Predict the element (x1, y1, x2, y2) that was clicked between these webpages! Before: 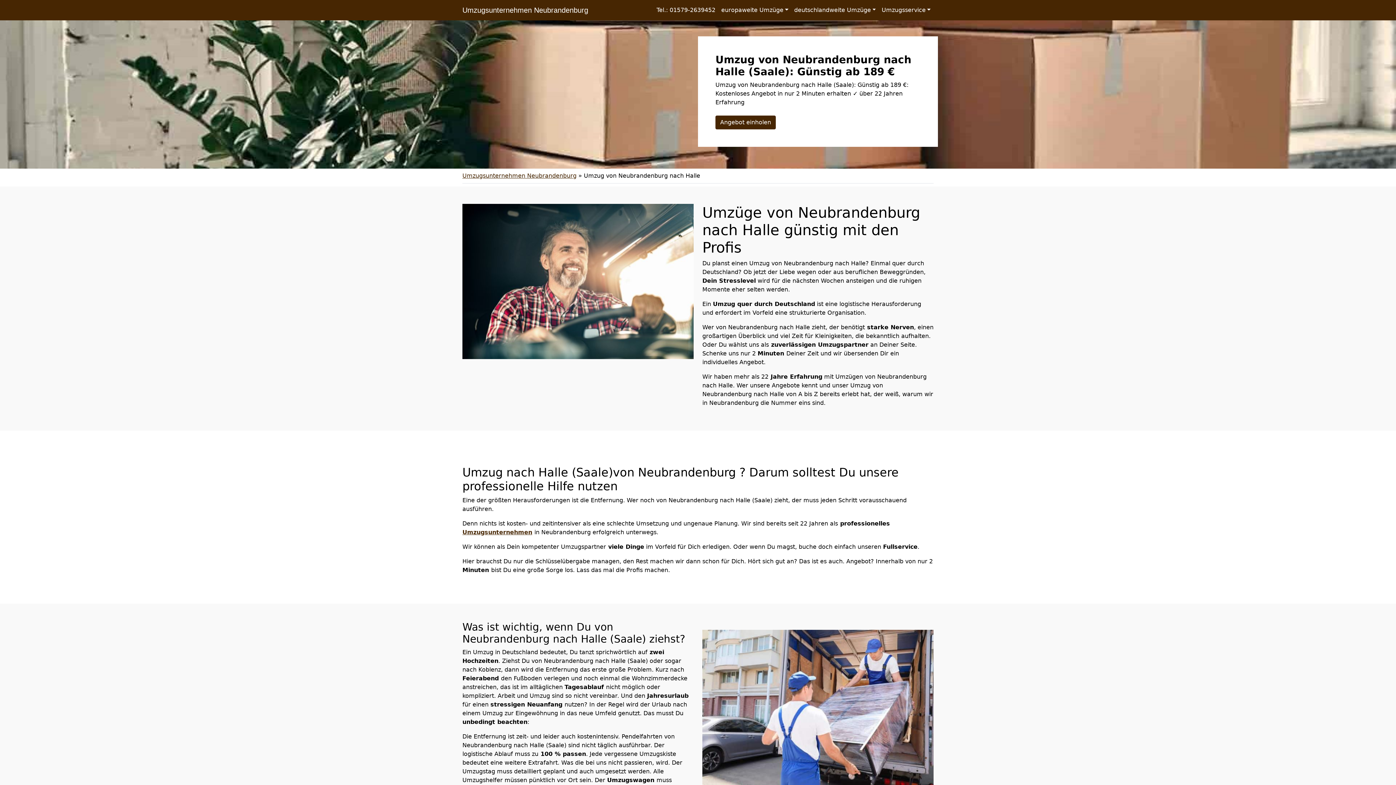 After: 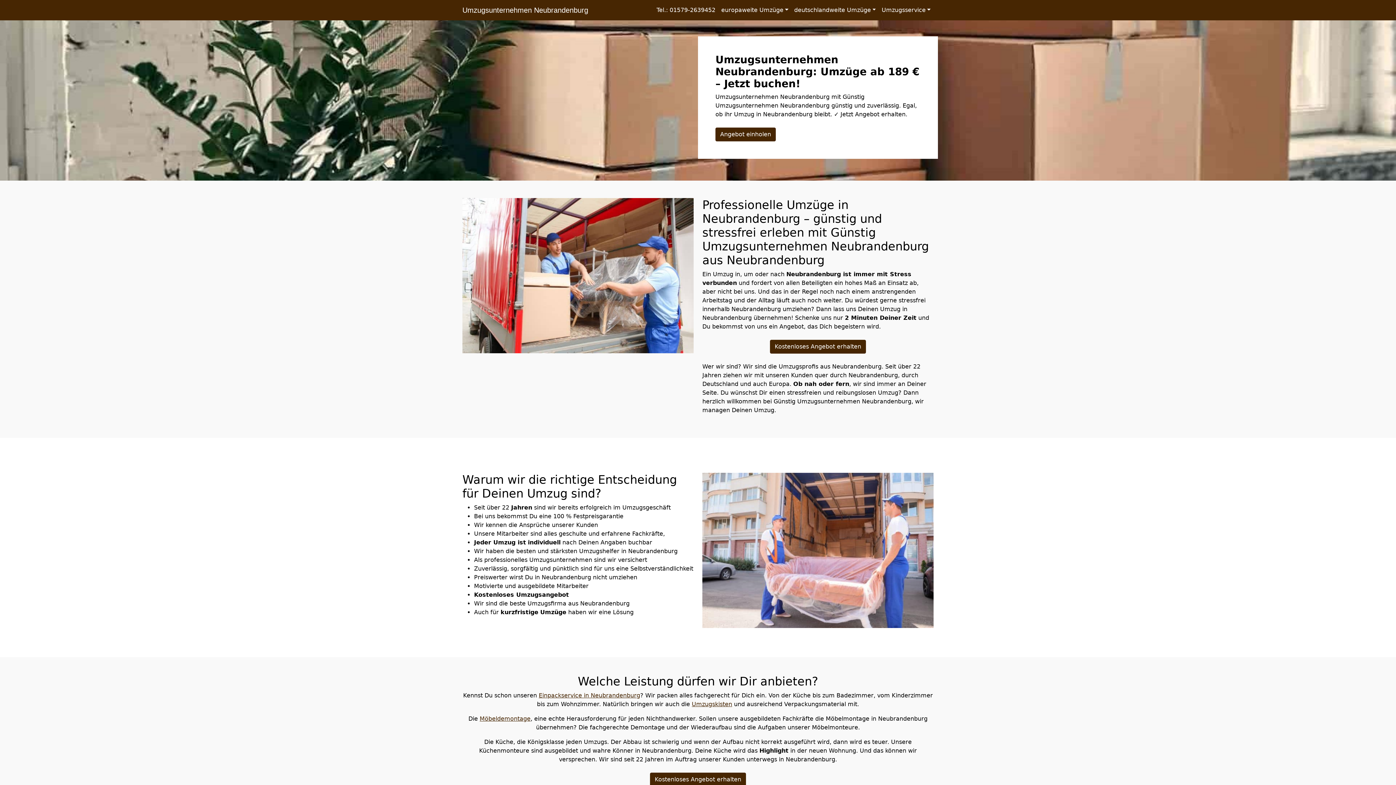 Action: label: Umzugsunternehmen Neubrandenburg bbox: (462, 172, 576, 179)